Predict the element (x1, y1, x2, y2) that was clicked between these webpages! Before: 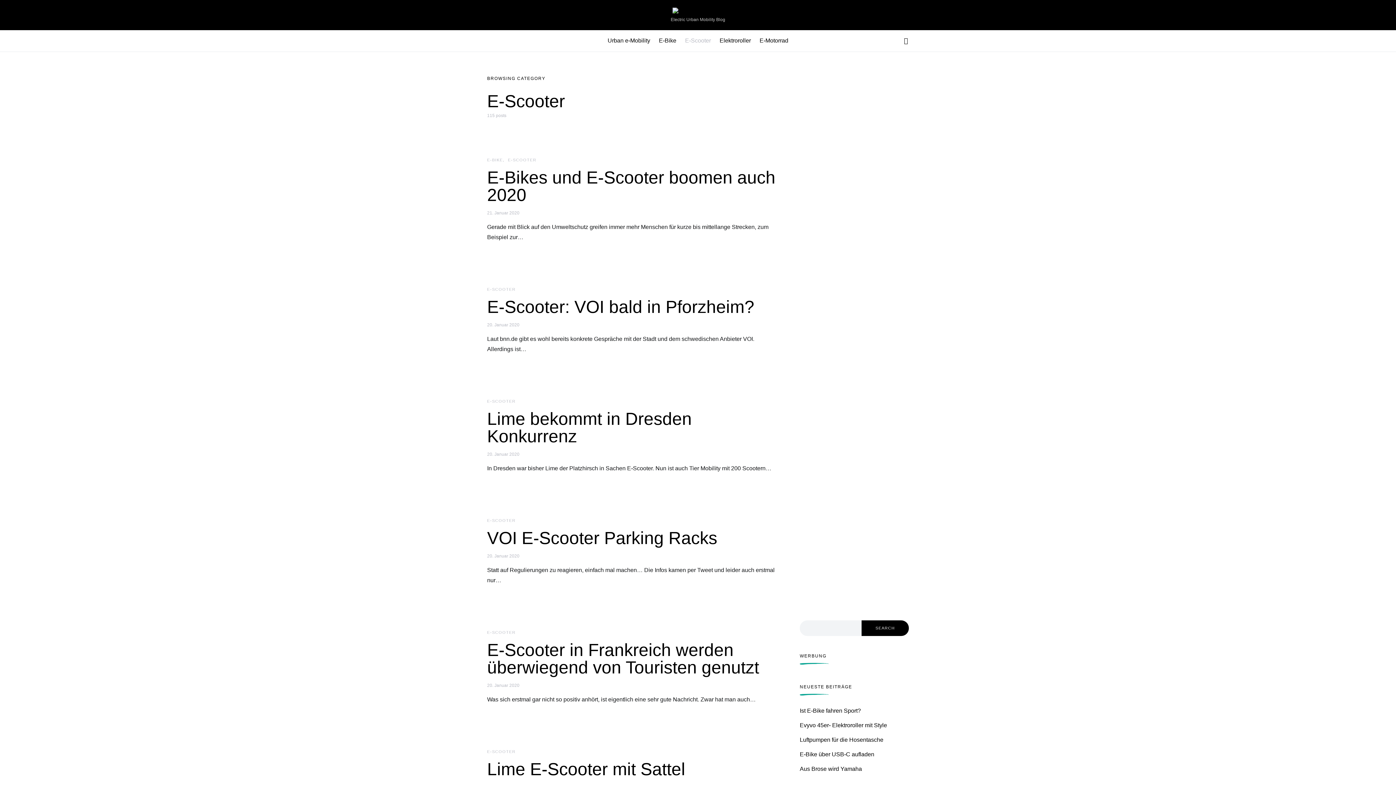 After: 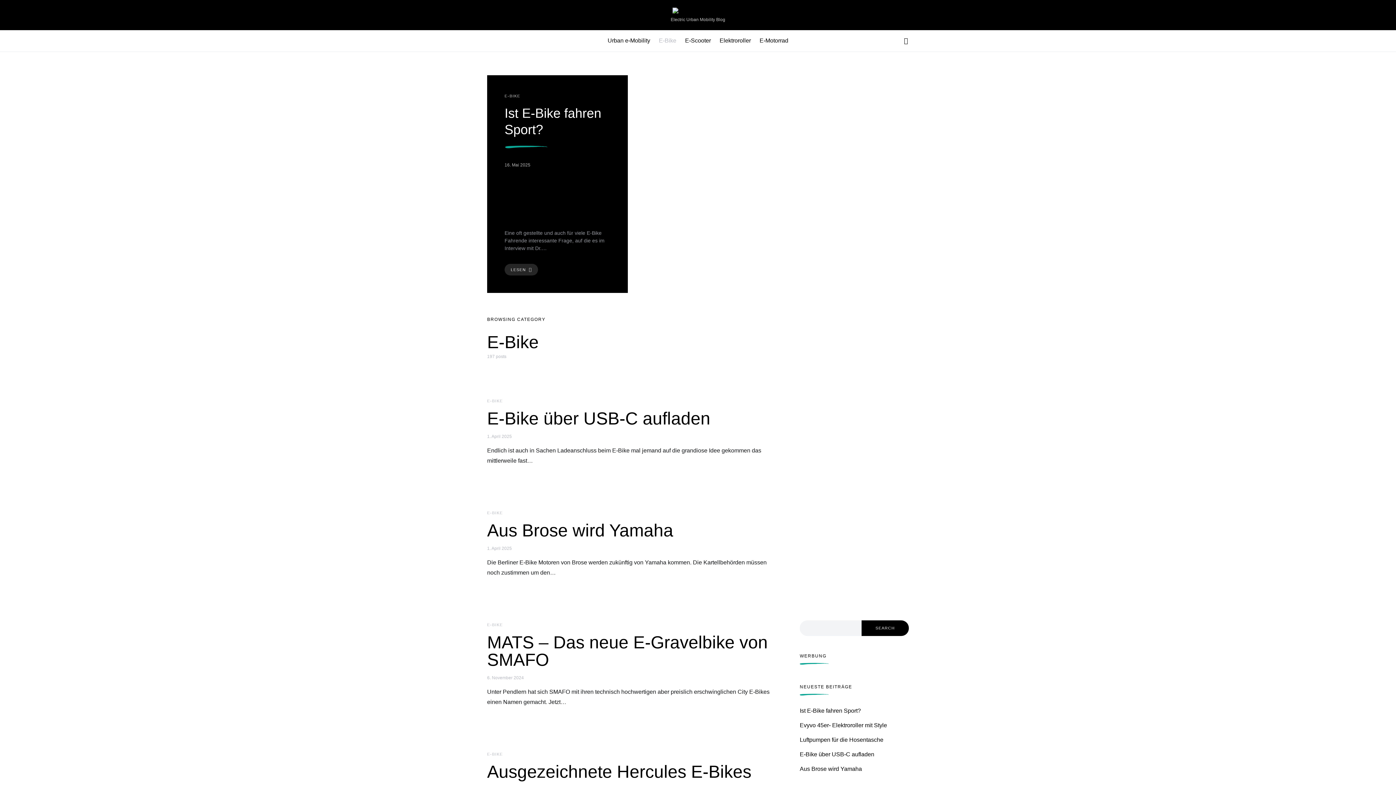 Action: label: E-Bike bbox: (654, 29, 680, 51)